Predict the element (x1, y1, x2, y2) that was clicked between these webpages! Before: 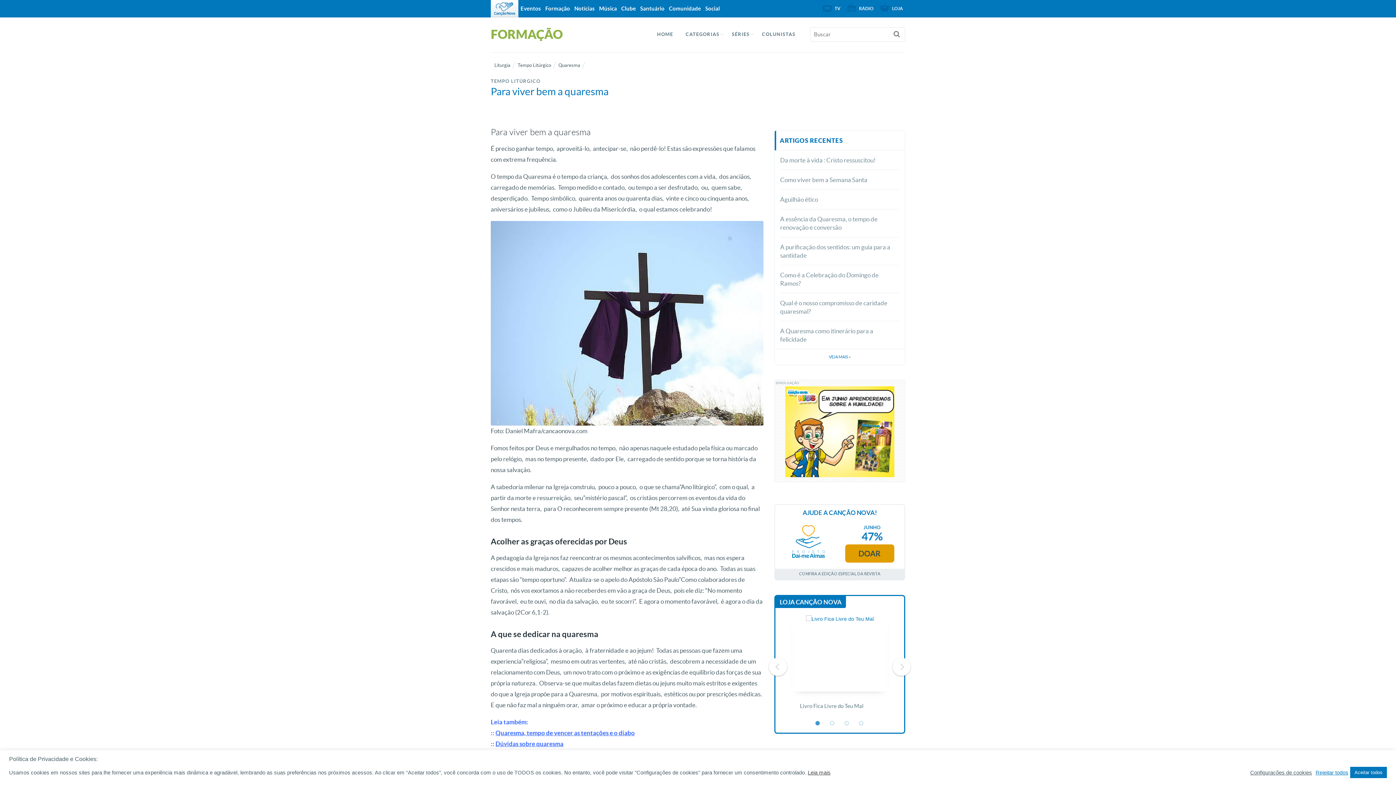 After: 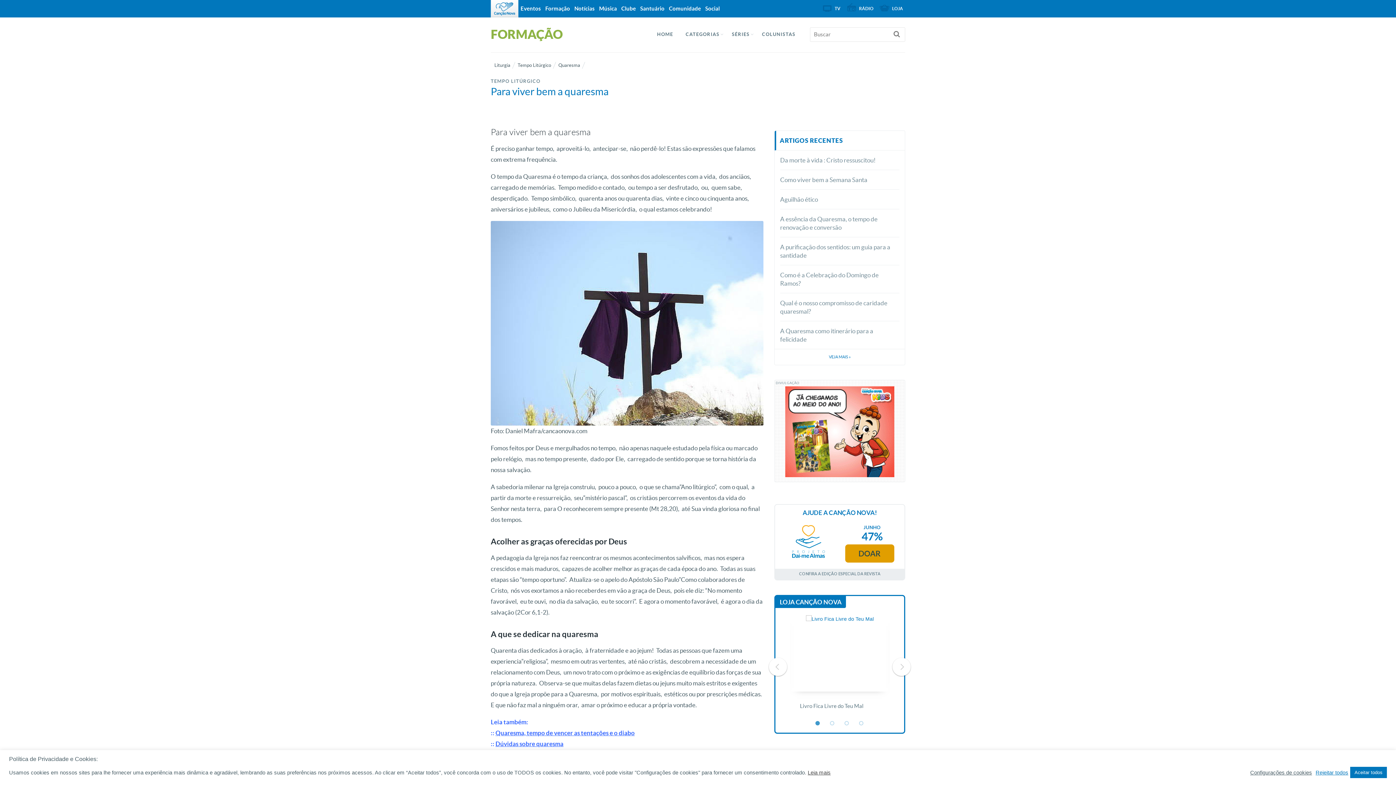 Action: label: 1 bbox: (812, 718, 823, 729)